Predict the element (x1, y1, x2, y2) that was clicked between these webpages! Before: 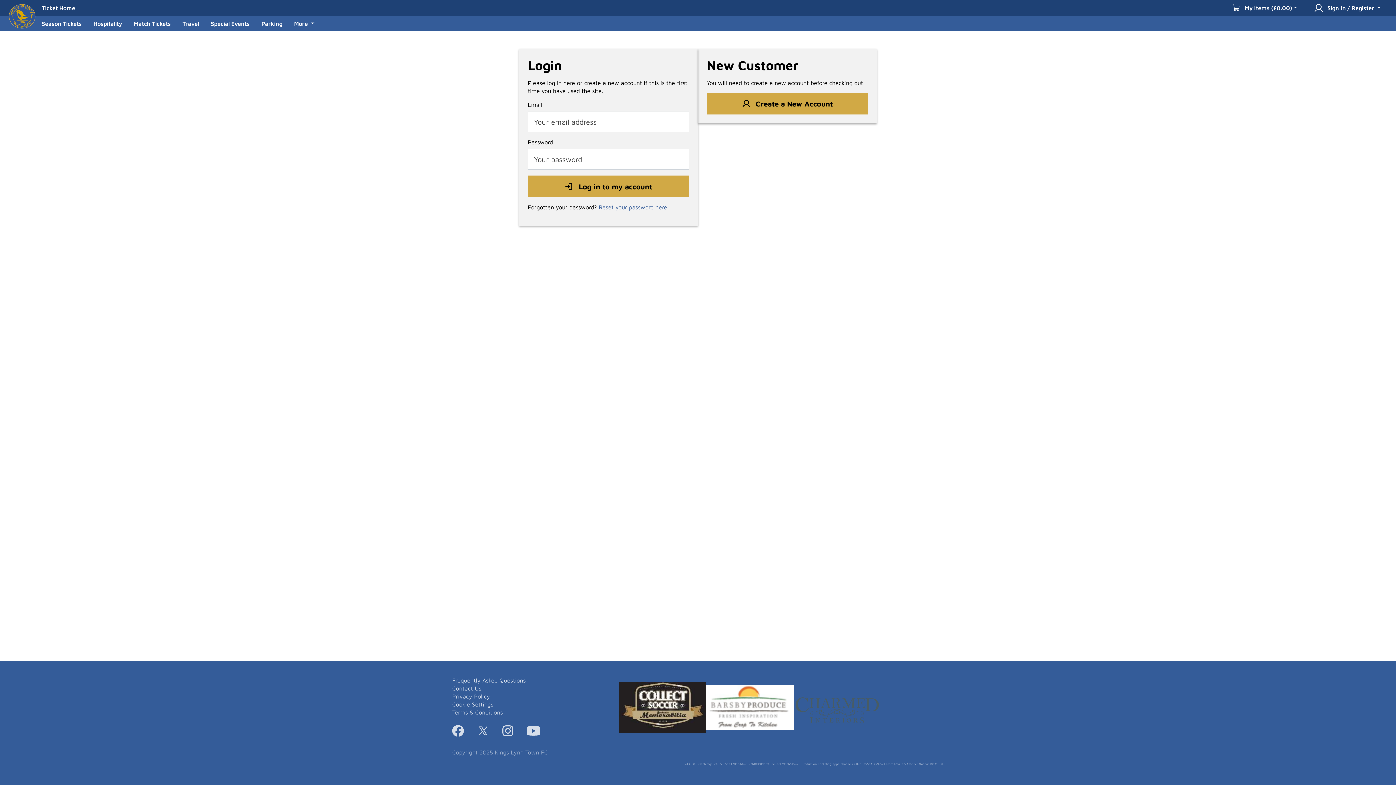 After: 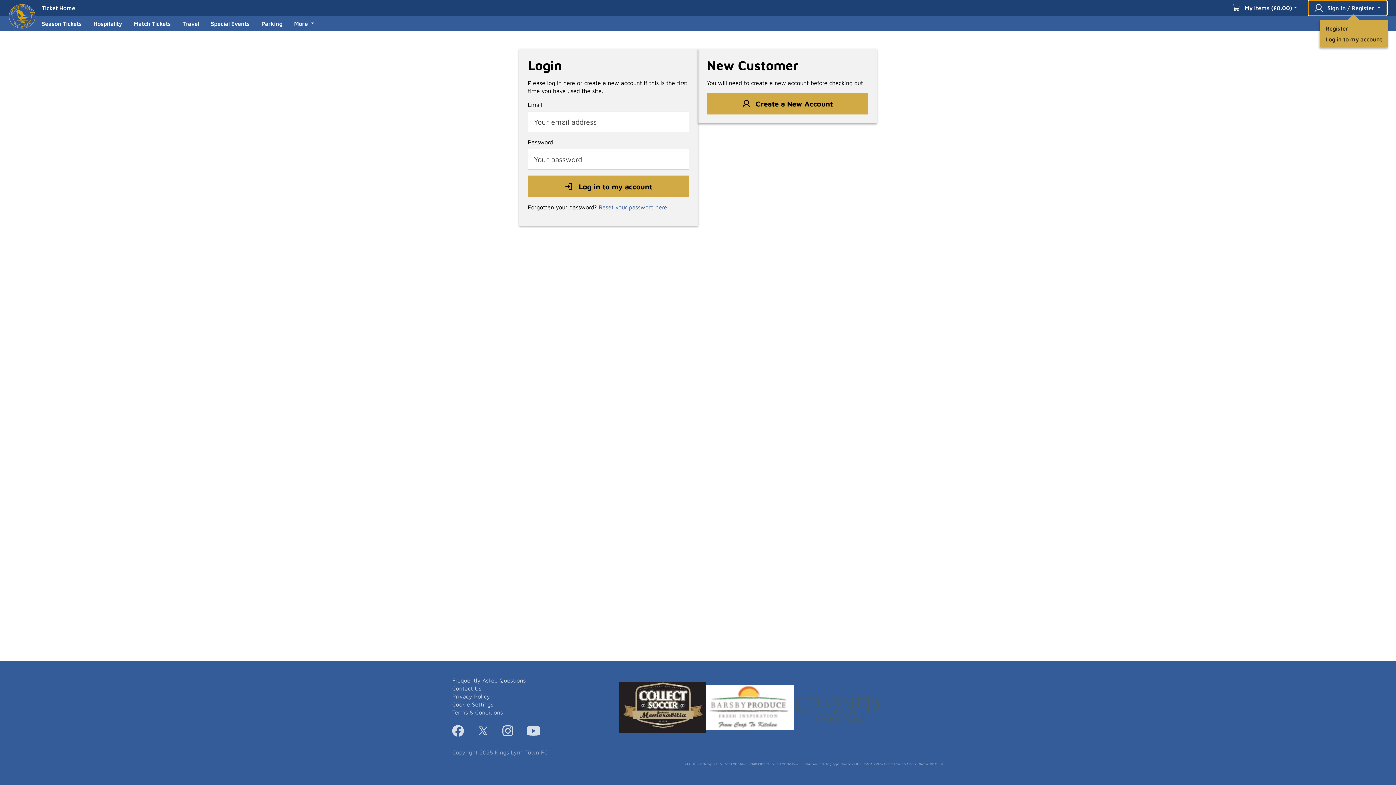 Action: bbox: (1308, 0, 1387, 15) label:  Sign In / Register 